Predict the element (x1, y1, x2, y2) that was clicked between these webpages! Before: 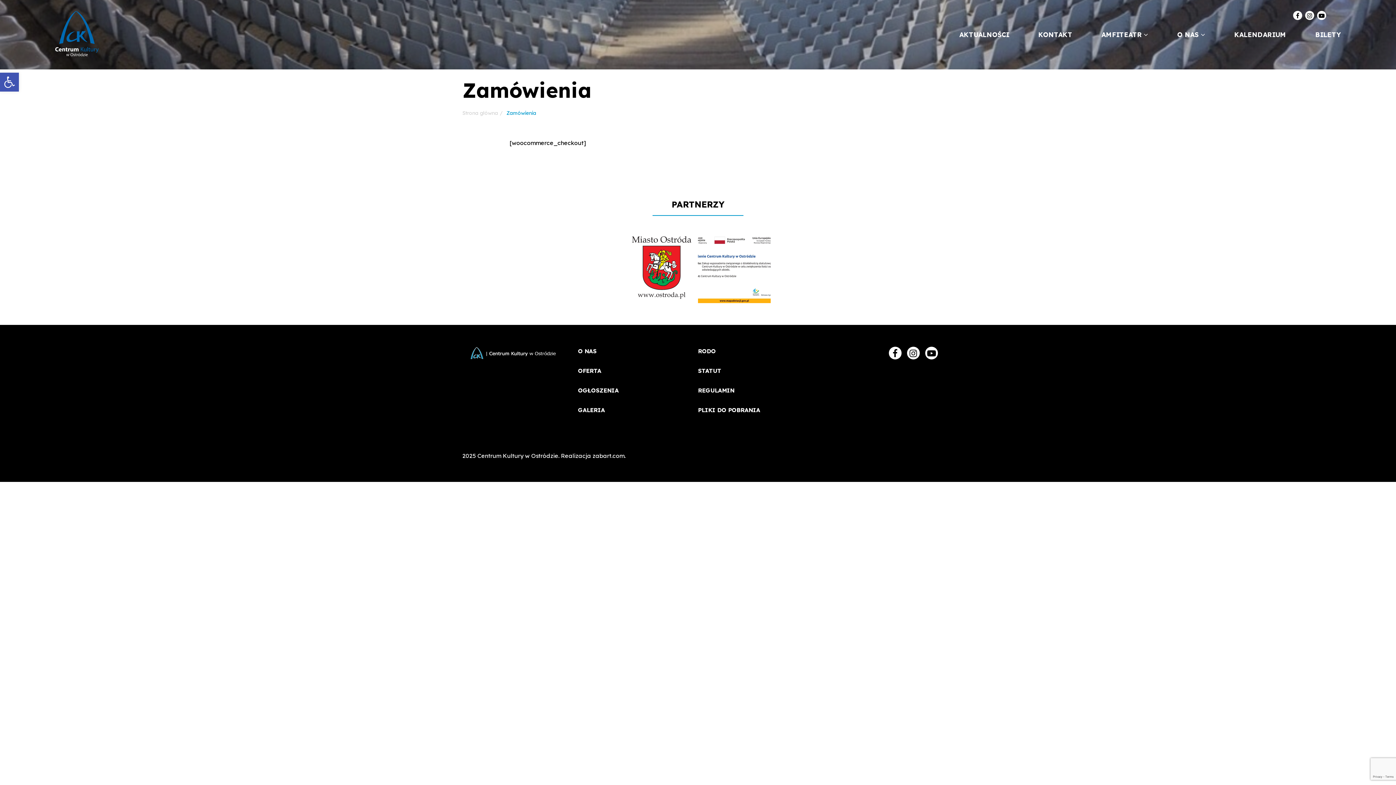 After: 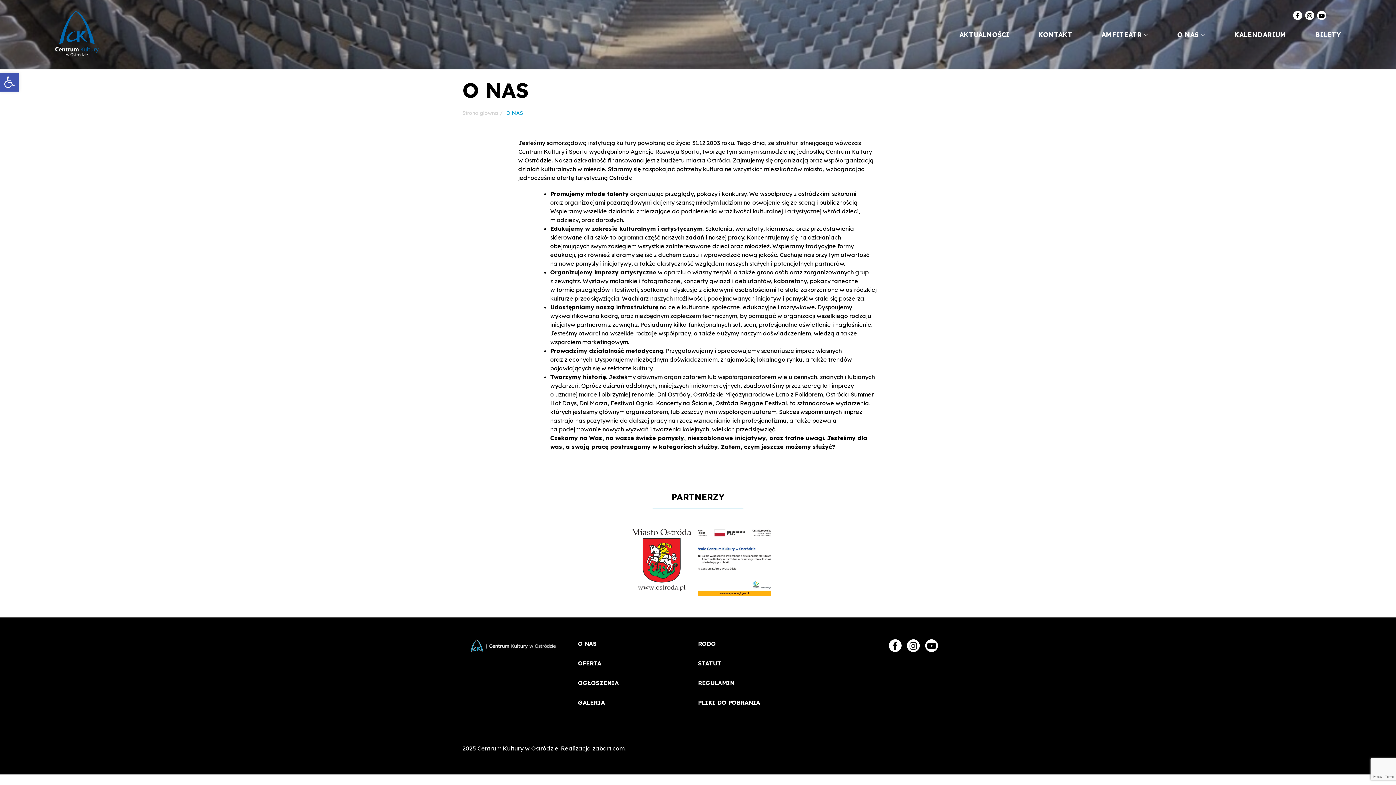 Action: label: O NAS bbox: (578, 347, 596, 354)